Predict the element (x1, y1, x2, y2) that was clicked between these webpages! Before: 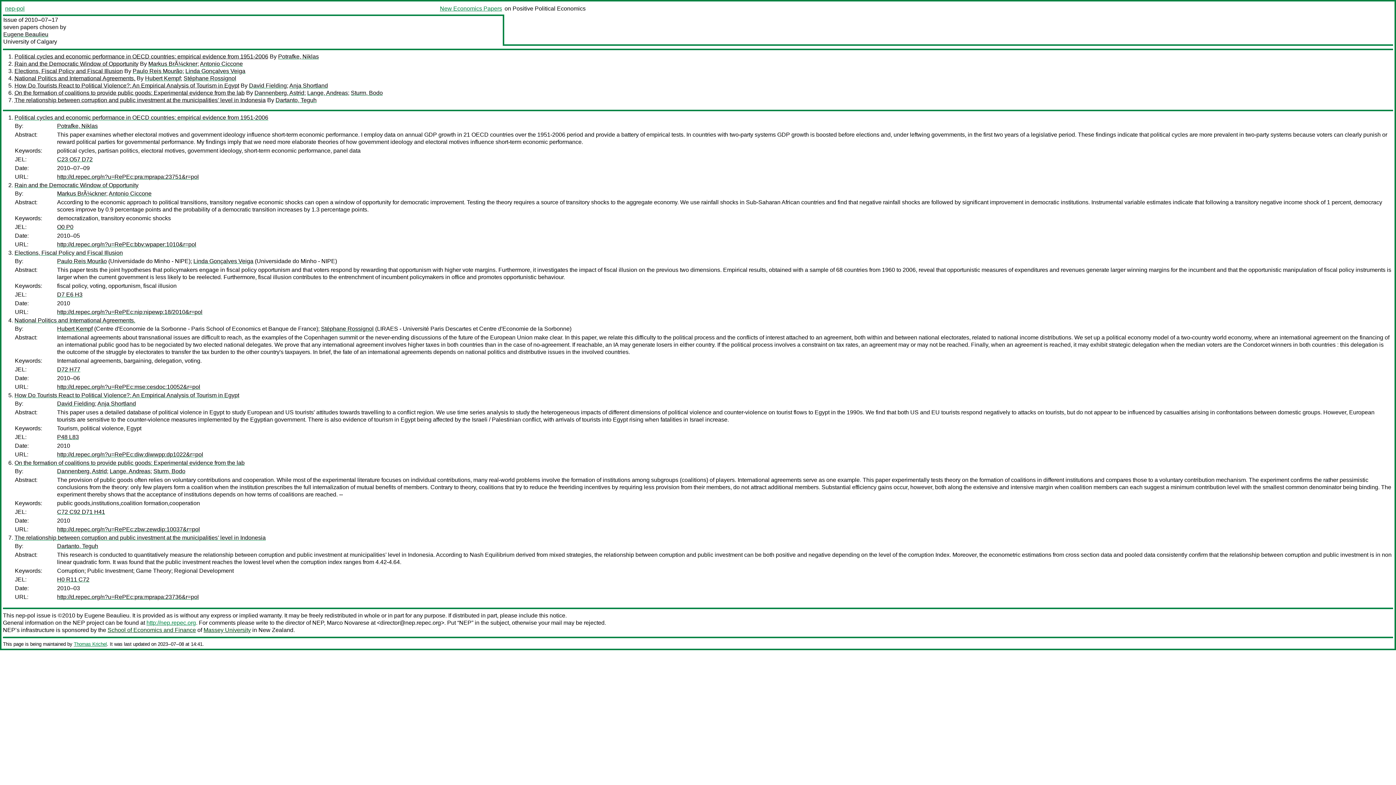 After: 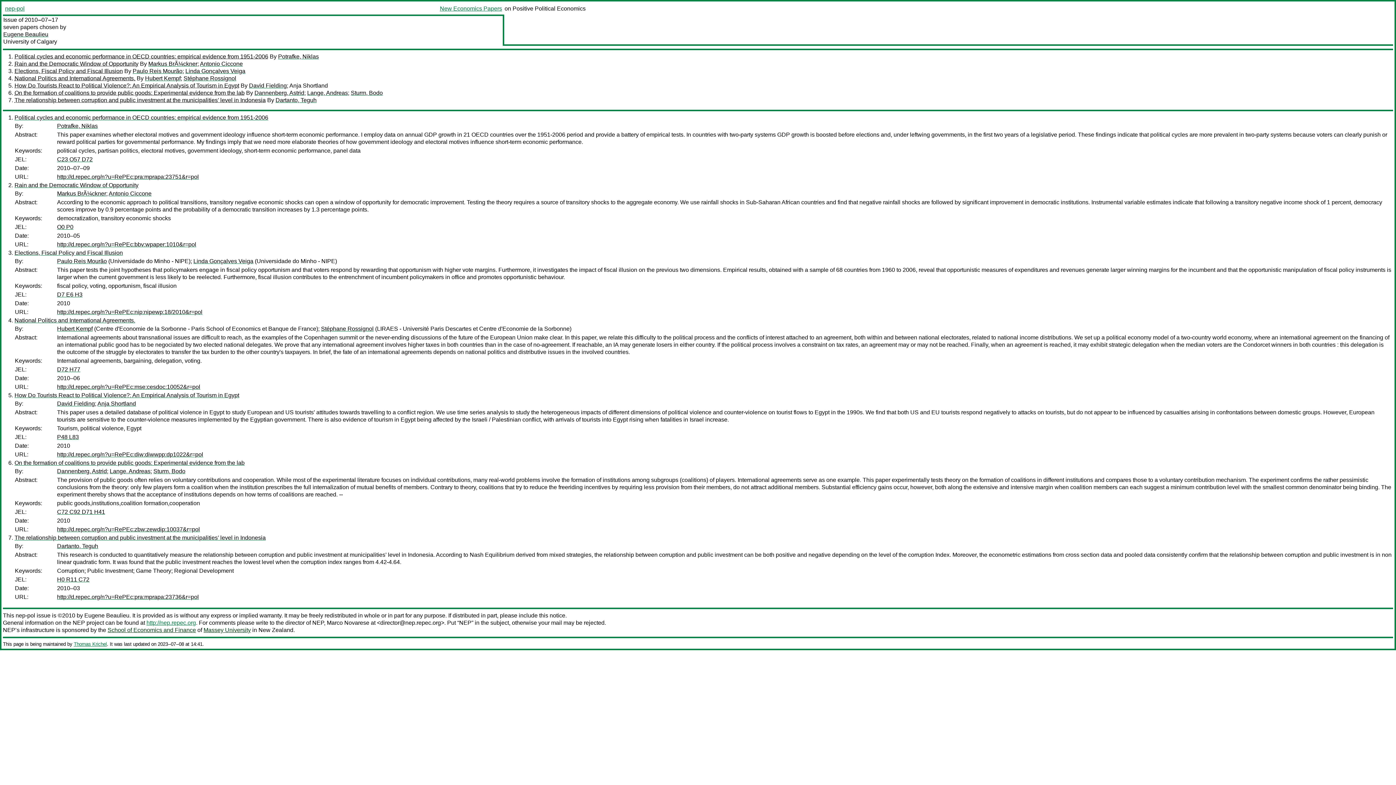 Action: bbox: (289, 82, 328, 88) label: Anja Shortland